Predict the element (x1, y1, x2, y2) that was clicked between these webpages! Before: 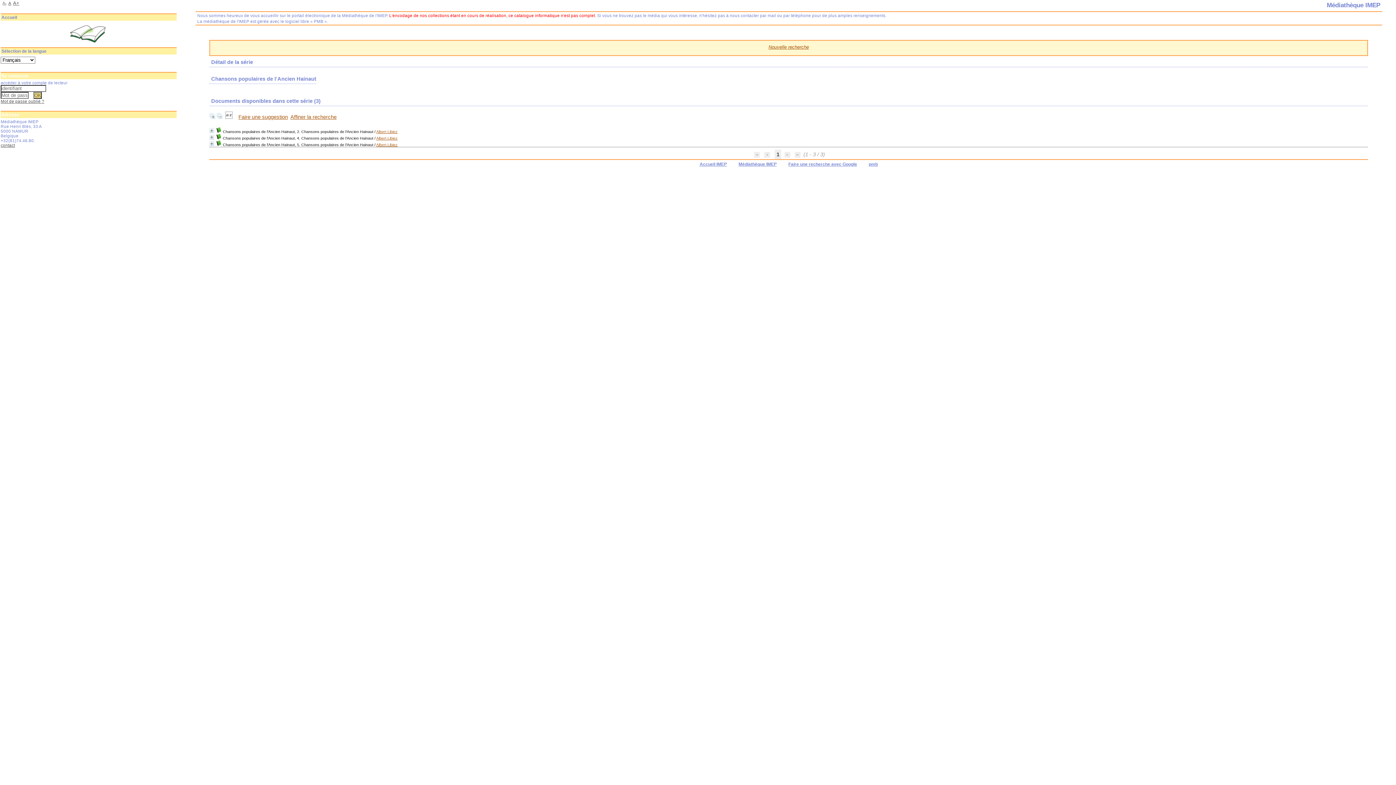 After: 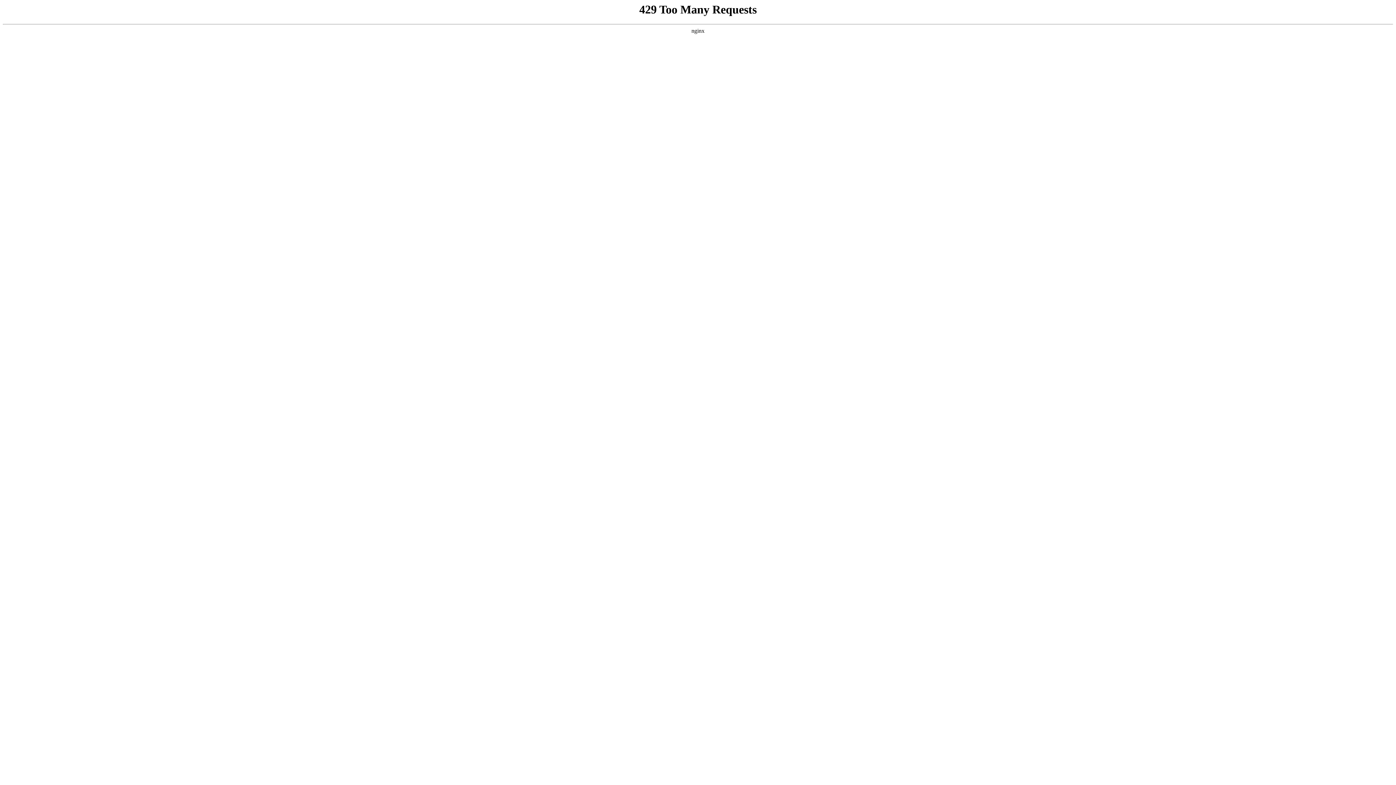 Action: label: Médiathèque IMEP bbox: (738, 161, 776, 166)